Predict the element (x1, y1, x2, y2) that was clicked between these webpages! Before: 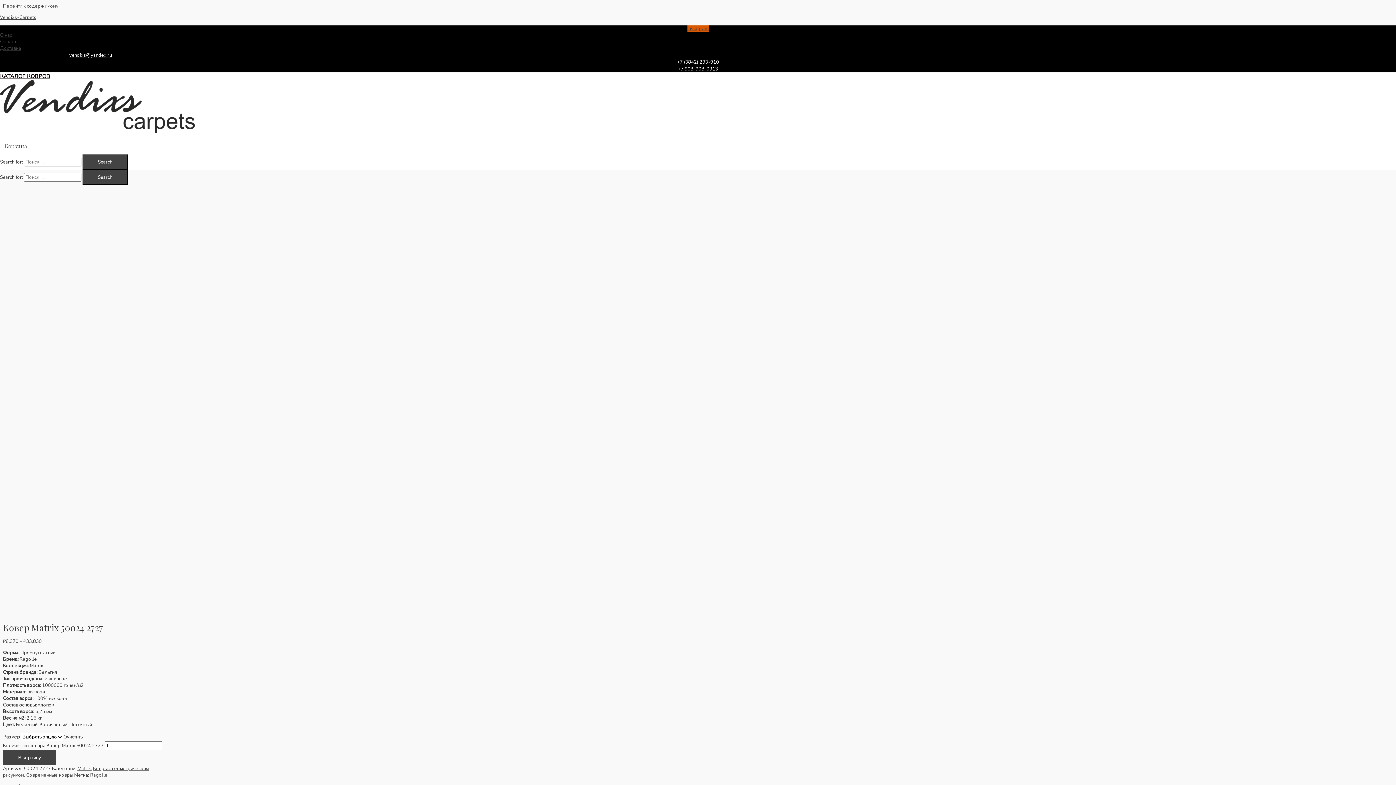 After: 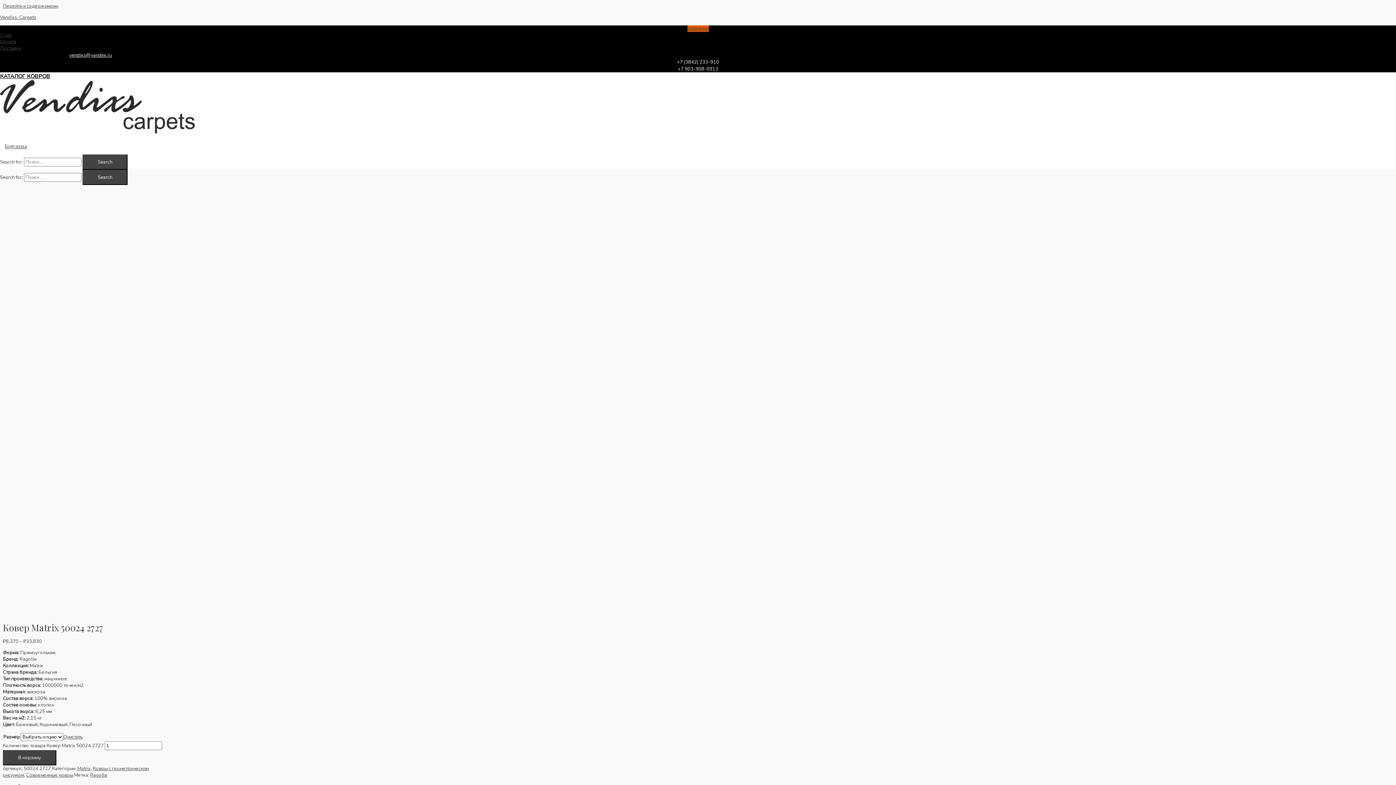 Action: bbox: (678, 65, 718, 72) label: +7 903-908-0913